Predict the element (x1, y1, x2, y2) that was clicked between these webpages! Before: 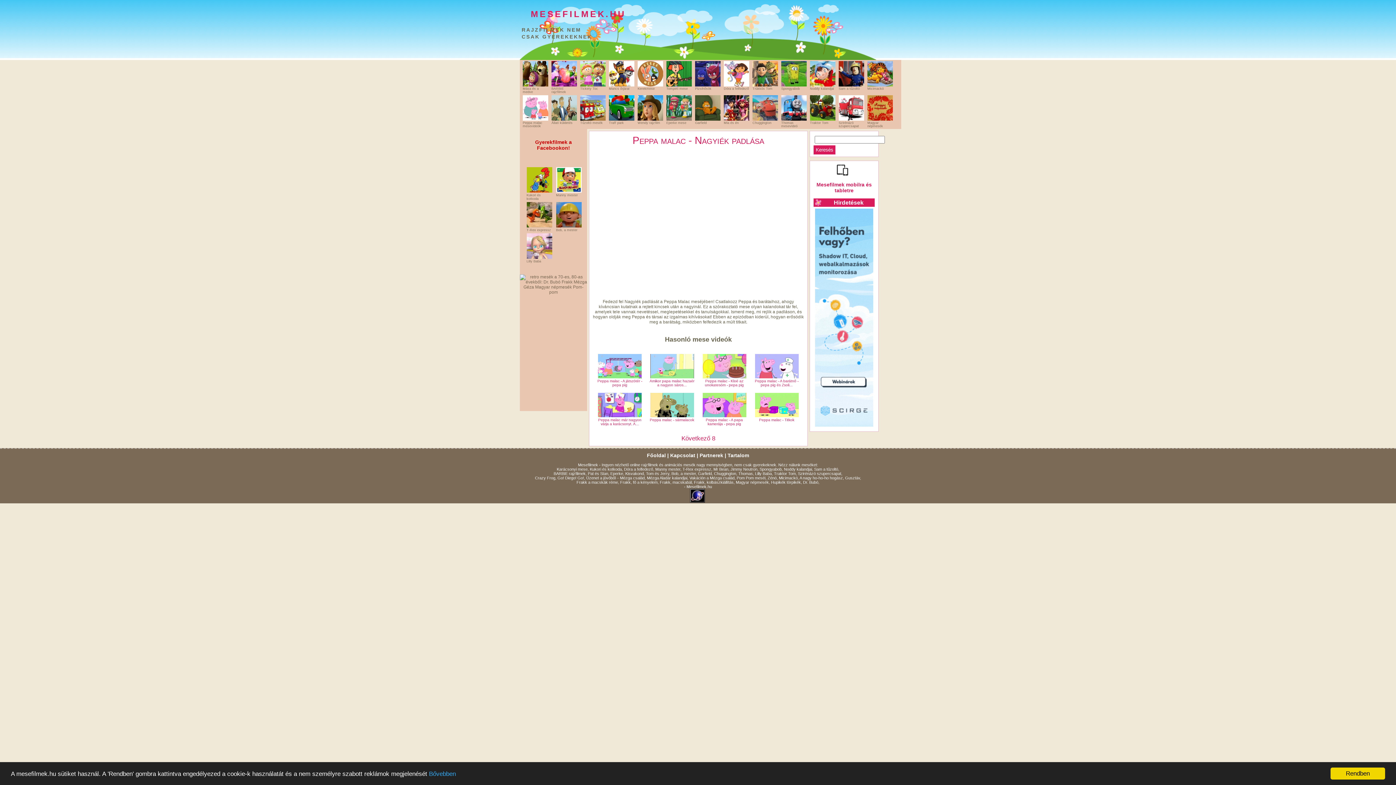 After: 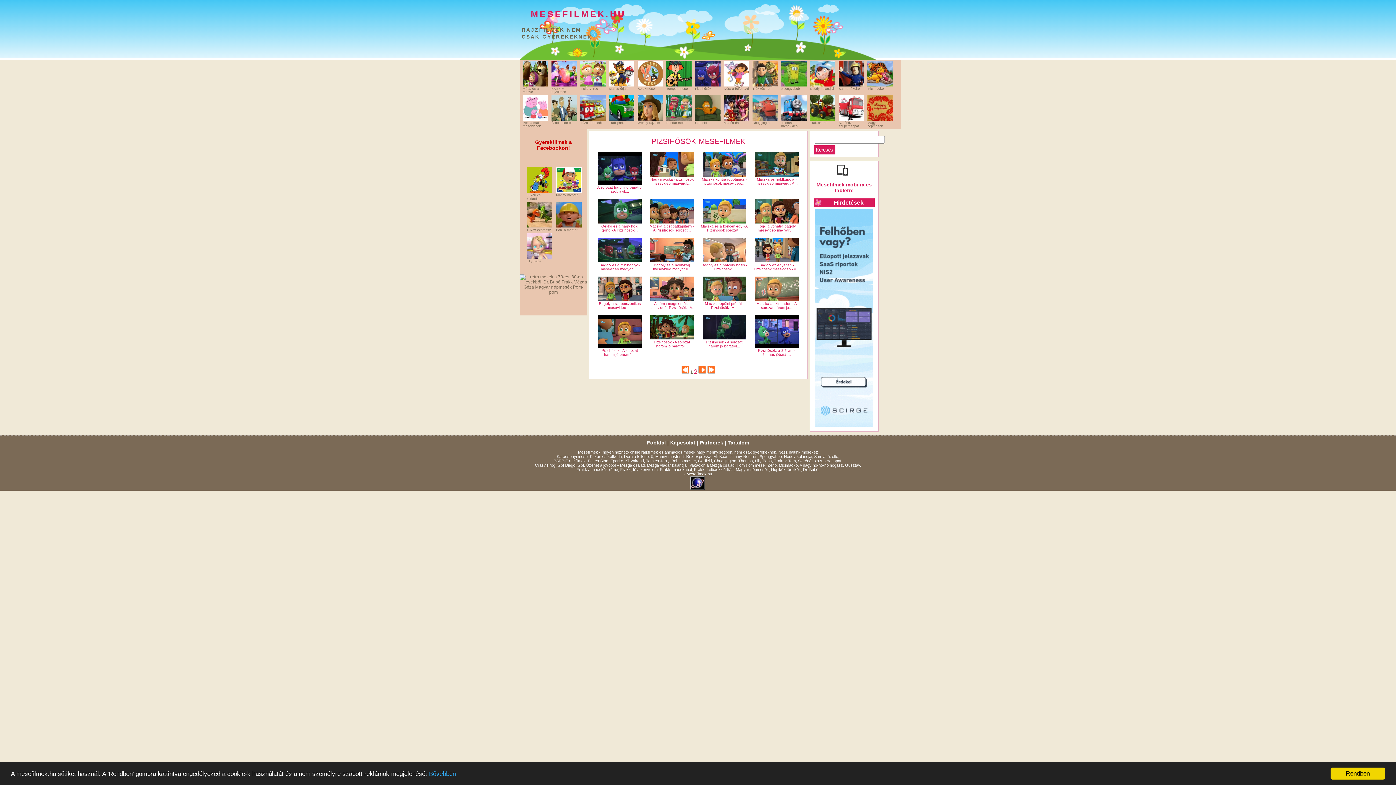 Action: bbox: (695, 83, 720, 90) label: 
Pizsihősök